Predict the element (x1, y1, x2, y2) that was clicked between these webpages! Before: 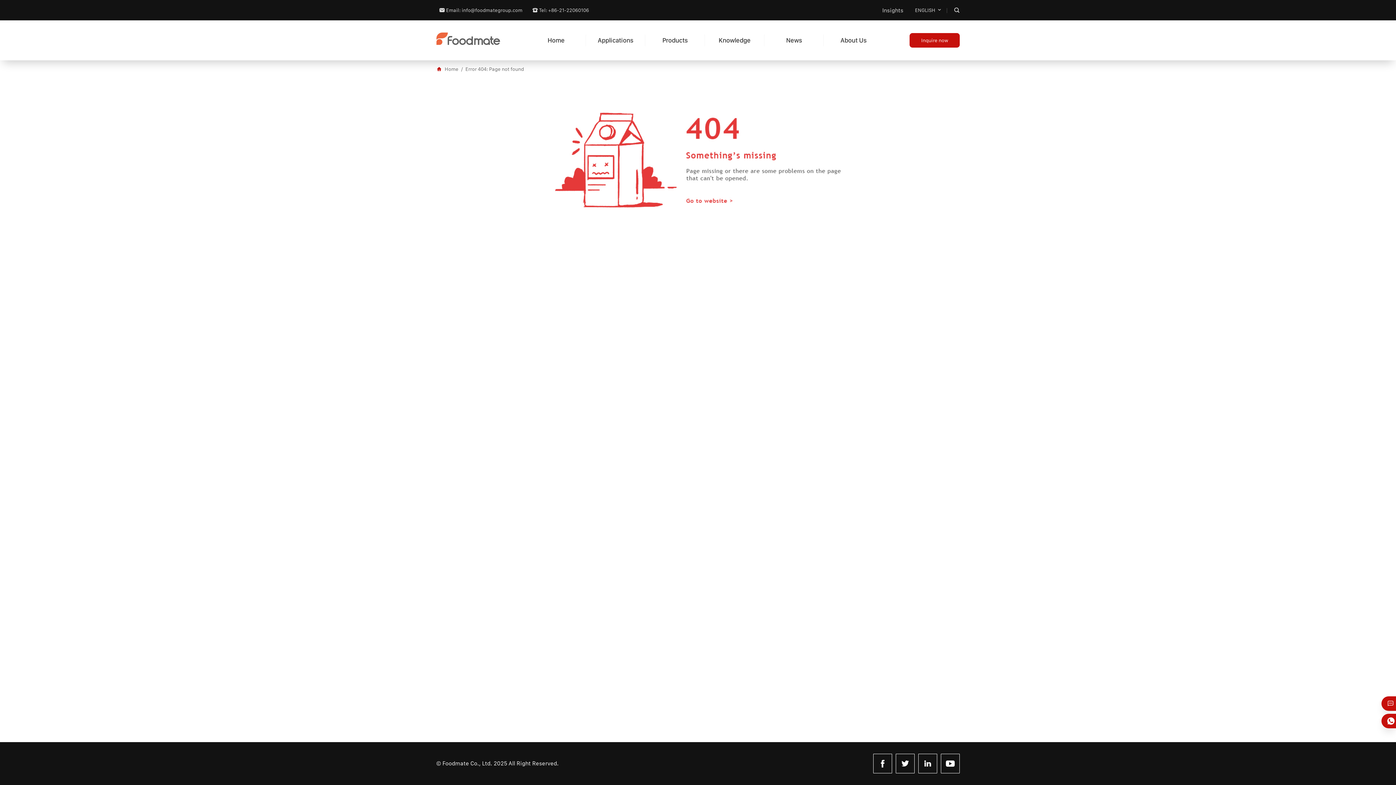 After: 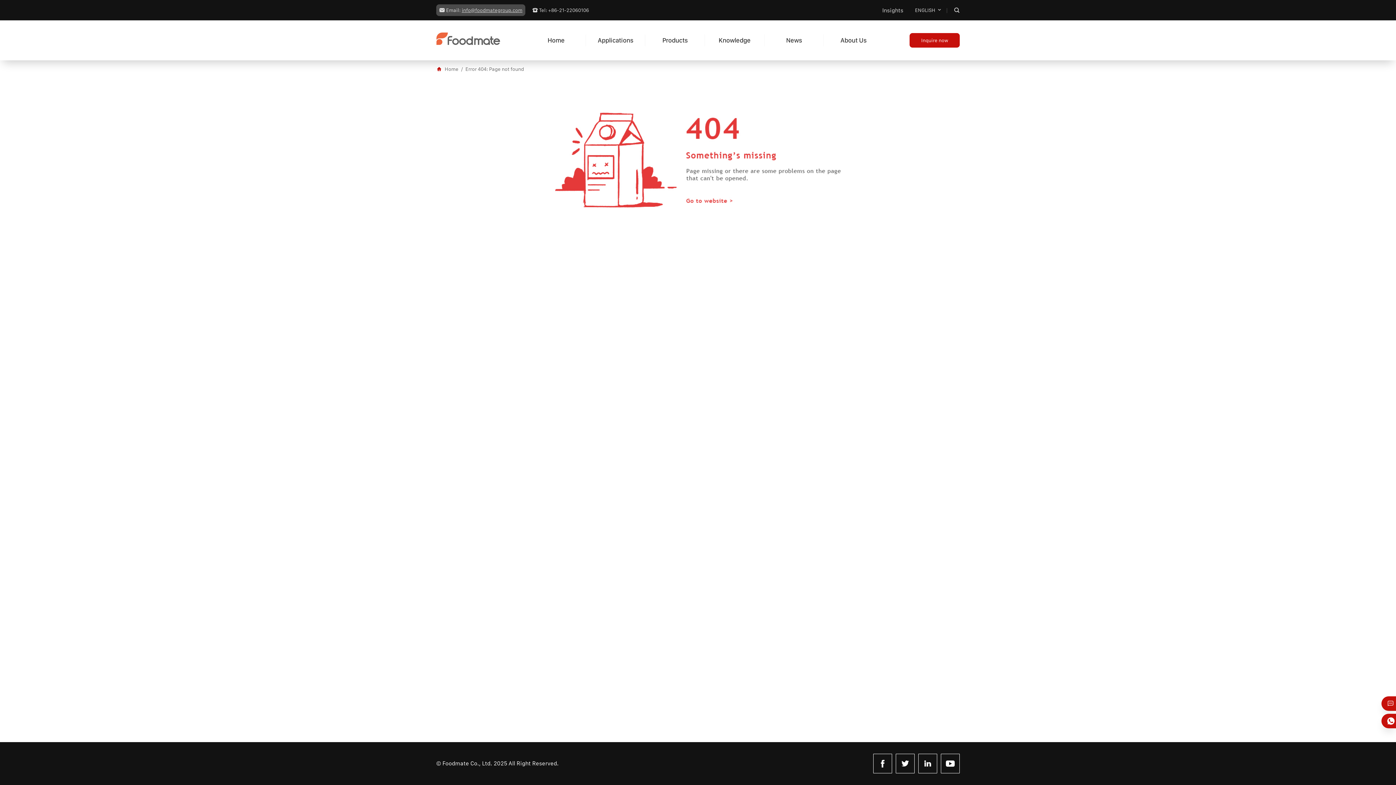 Action: label: info@foodmategroup.com bbox: (461, 7, 522, 13)